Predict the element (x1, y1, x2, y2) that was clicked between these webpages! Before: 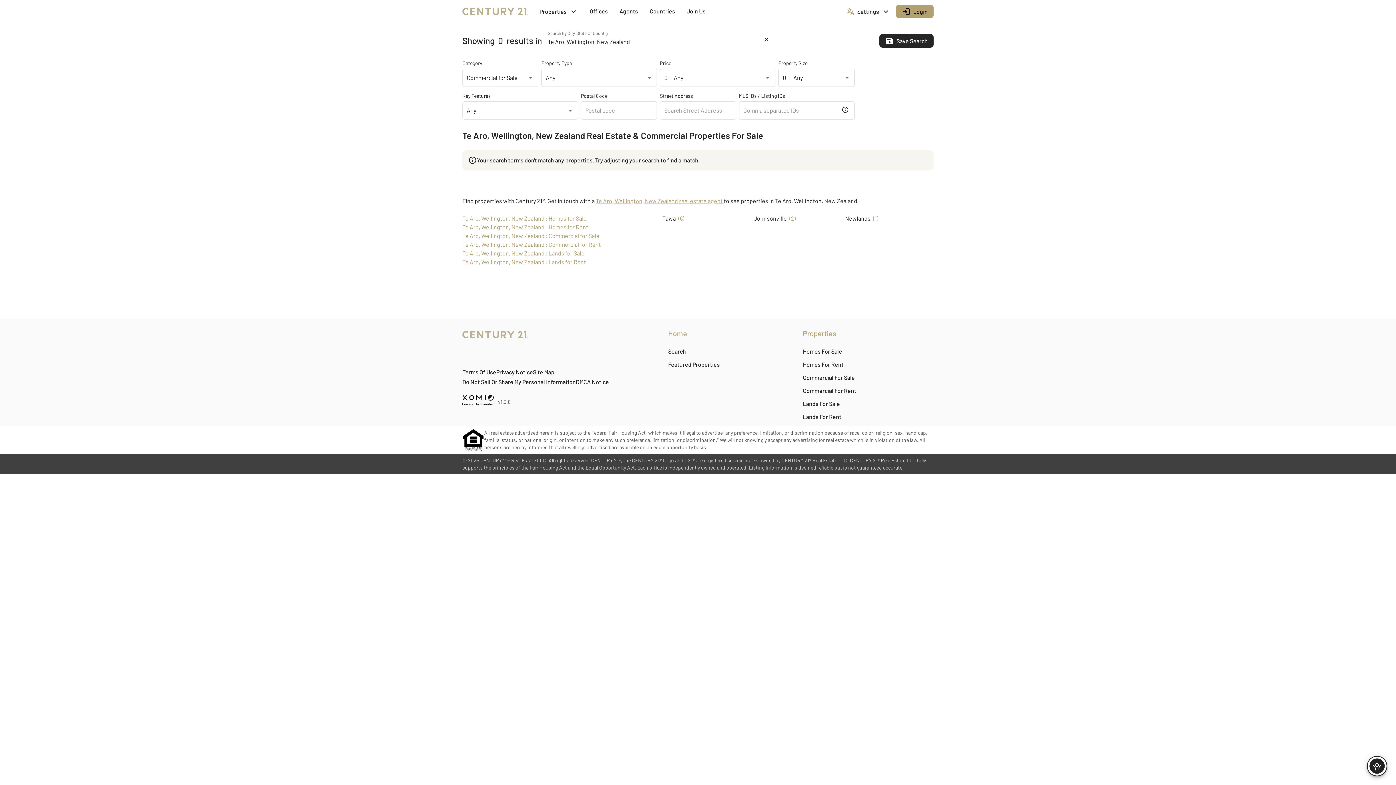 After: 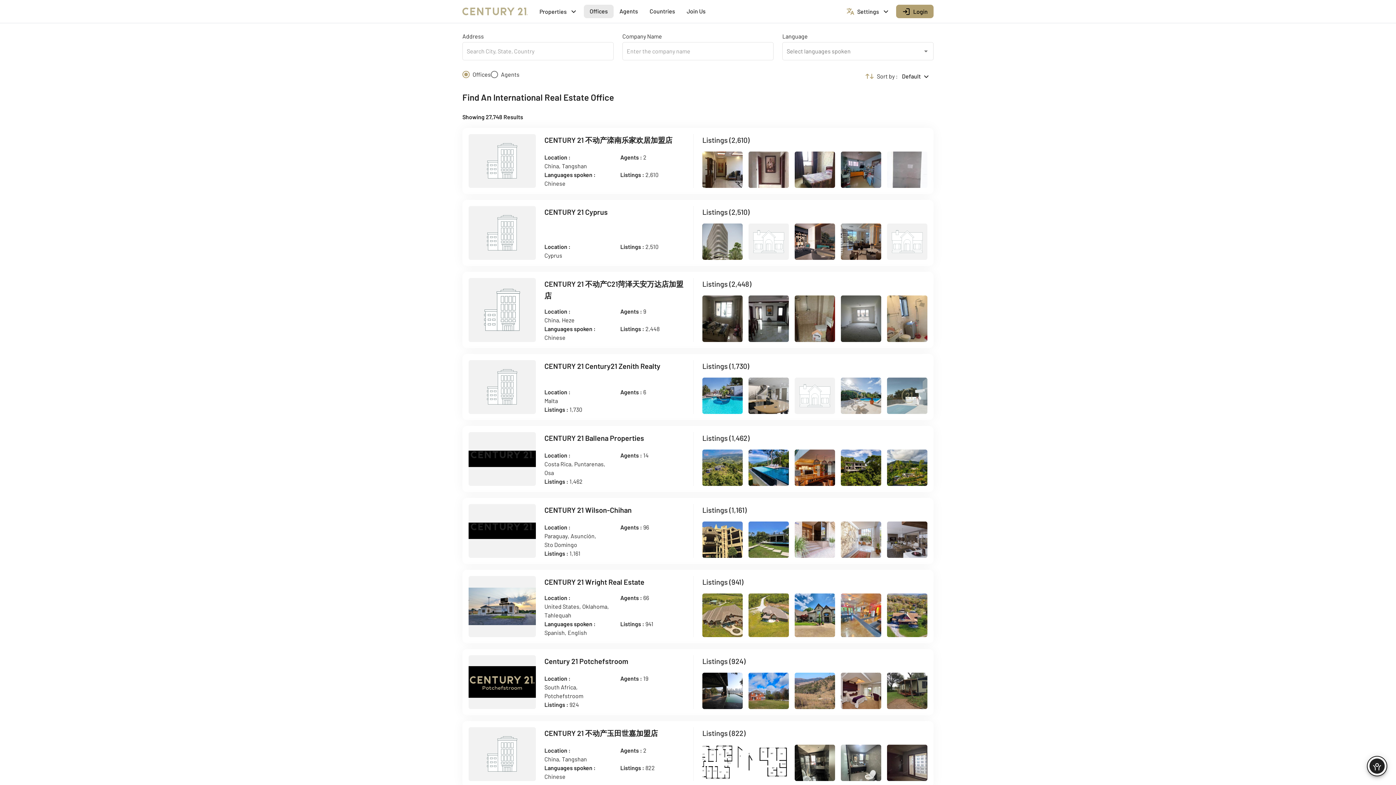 Action: bbox: (583, 4, 613, 18) label: Offices